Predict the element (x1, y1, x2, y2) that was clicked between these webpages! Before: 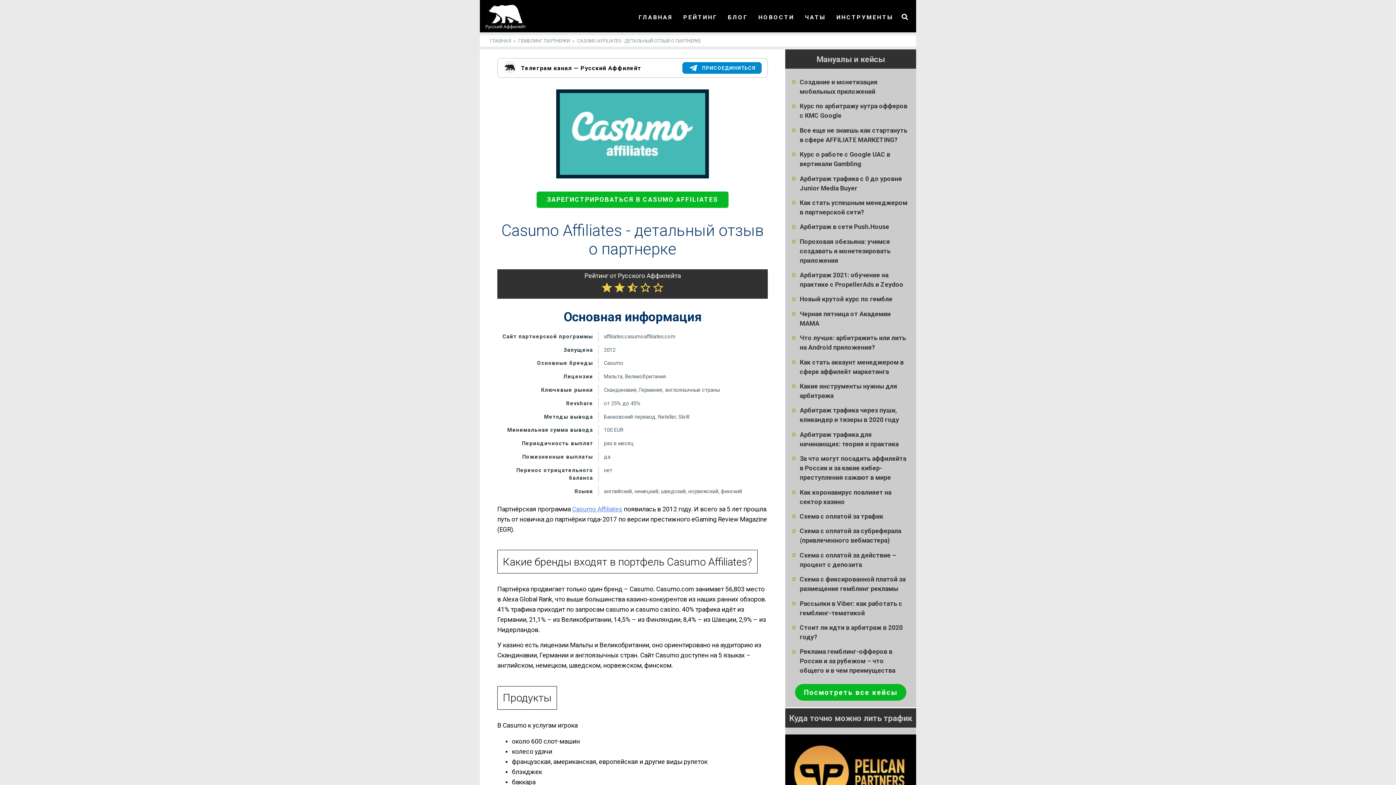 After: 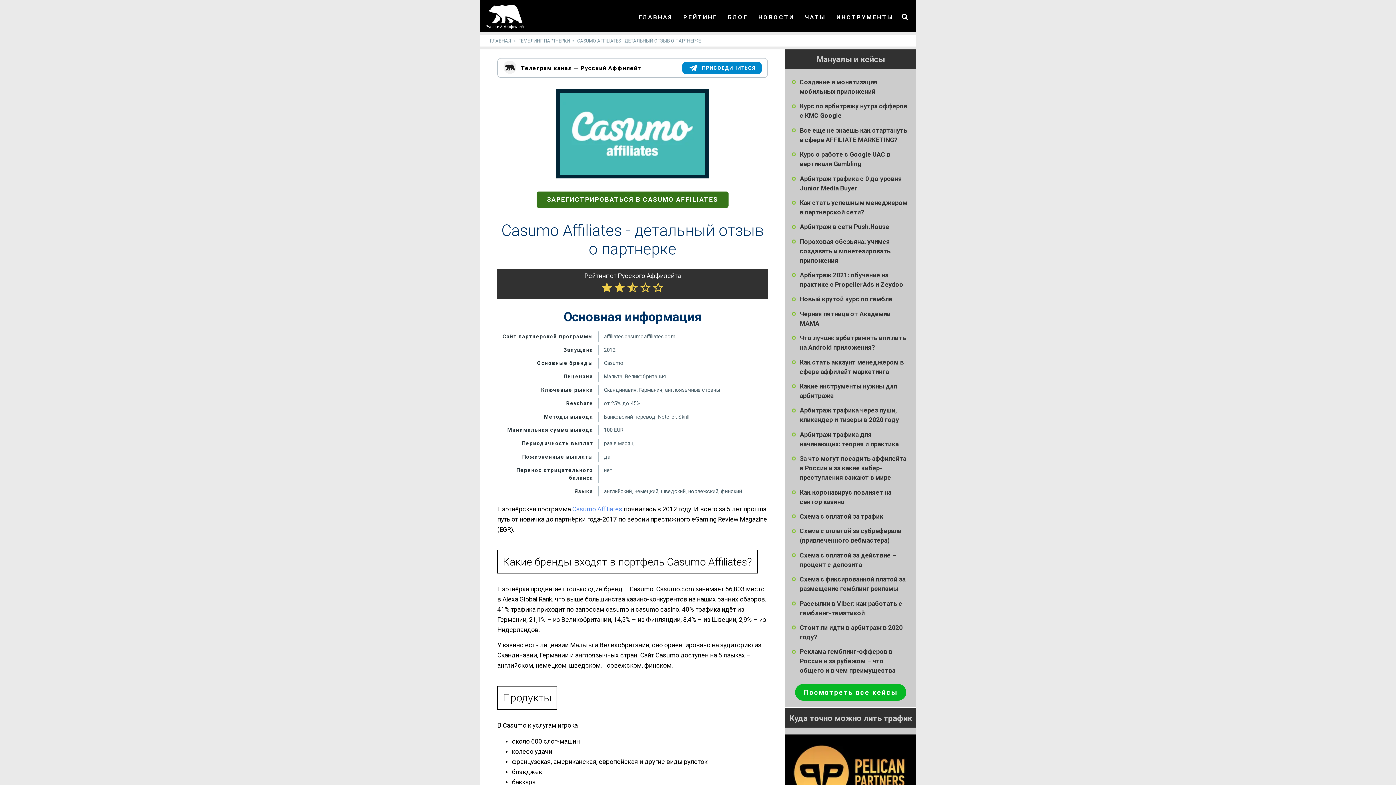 Action: label: ЗАРЕГИСТРИРОВАТЬСЯ В CASUMO AFFILIATES bbox: (536, 191, 728, 207)